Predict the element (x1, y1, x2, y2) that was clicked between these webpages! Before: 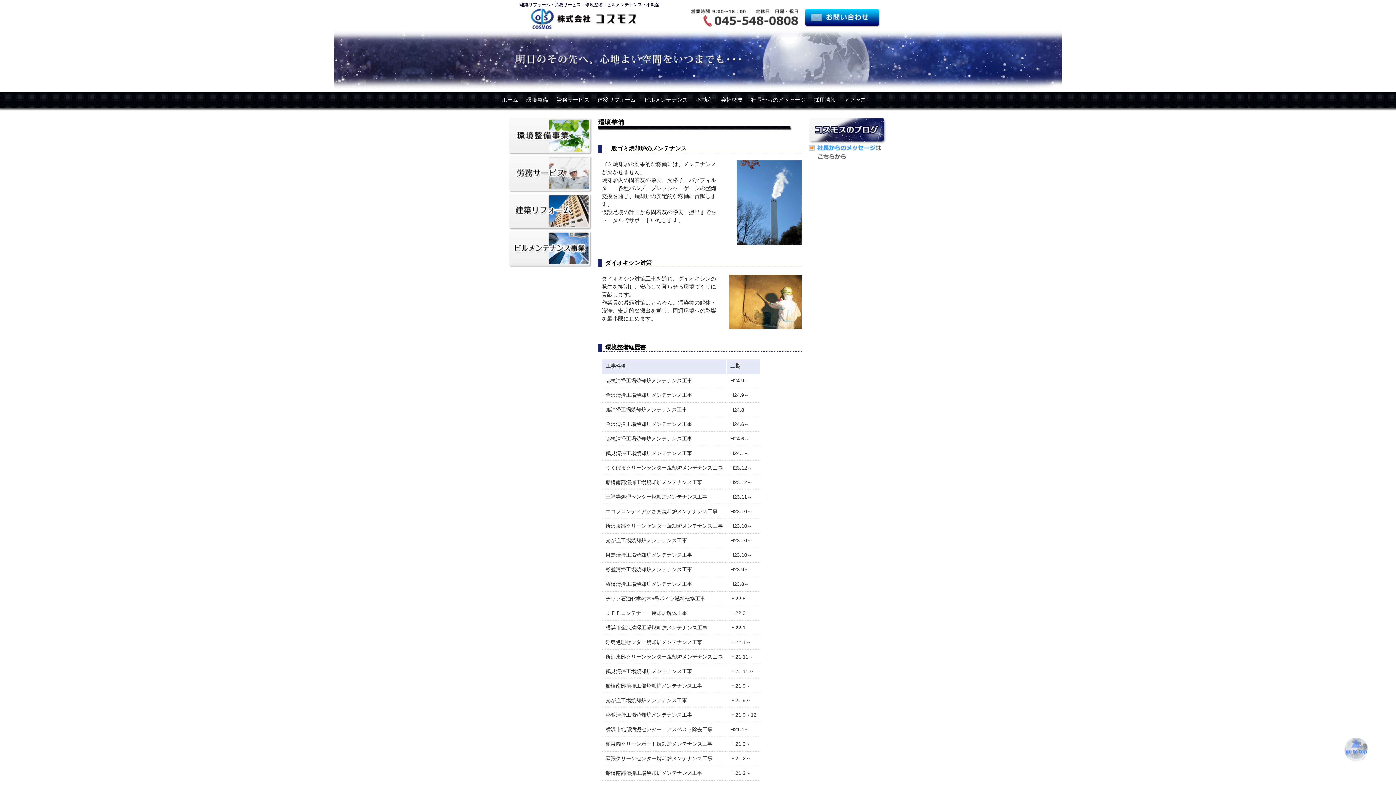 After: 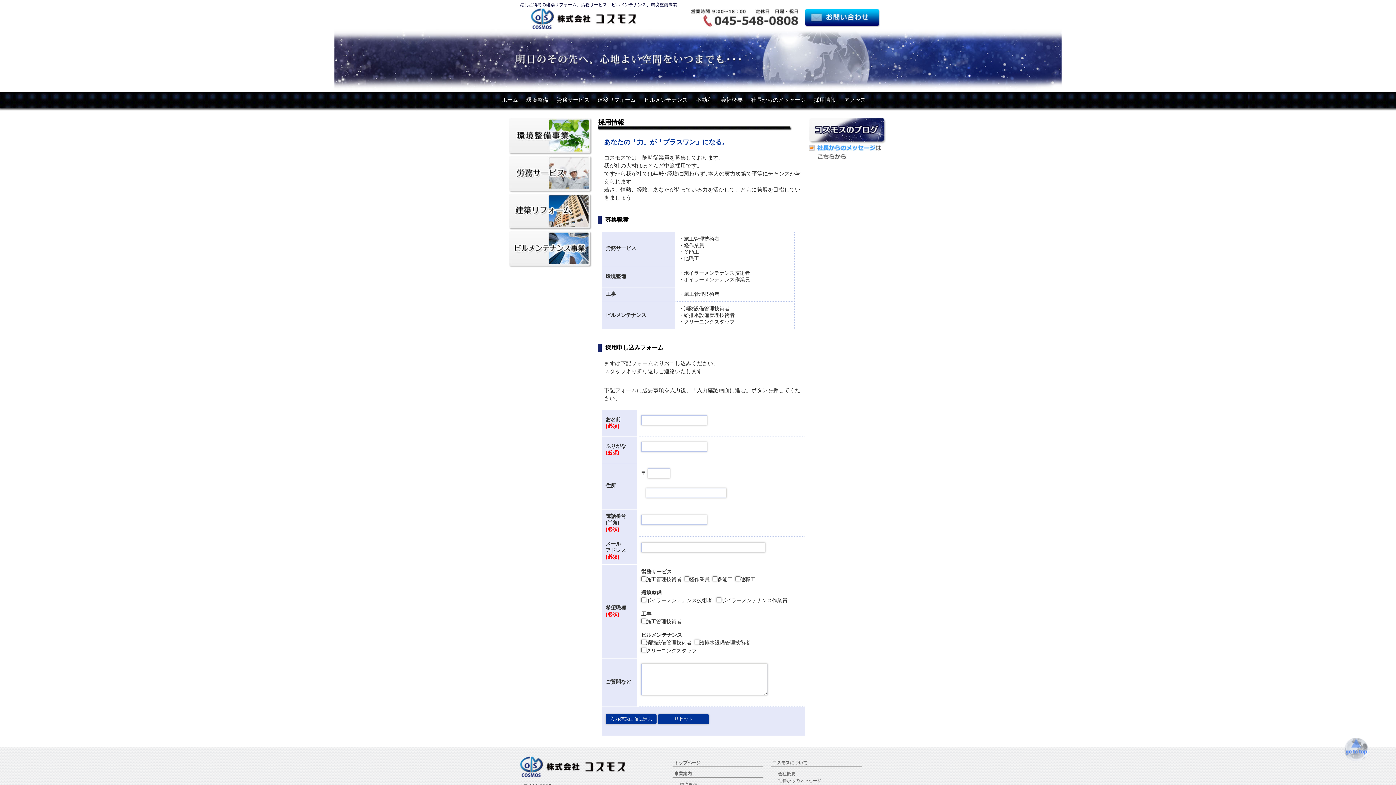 Action: bbox: (814, 96, 836, 102) label: 採用情報